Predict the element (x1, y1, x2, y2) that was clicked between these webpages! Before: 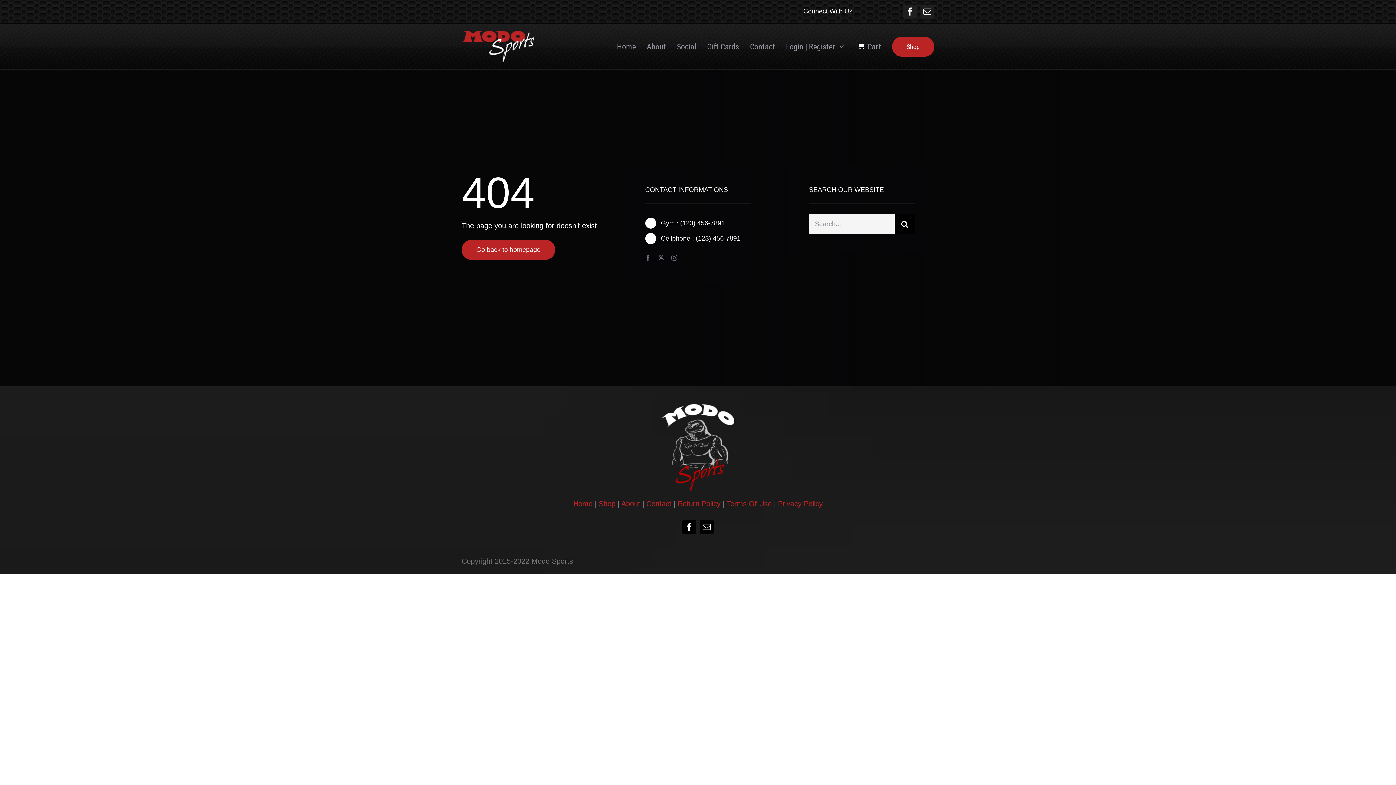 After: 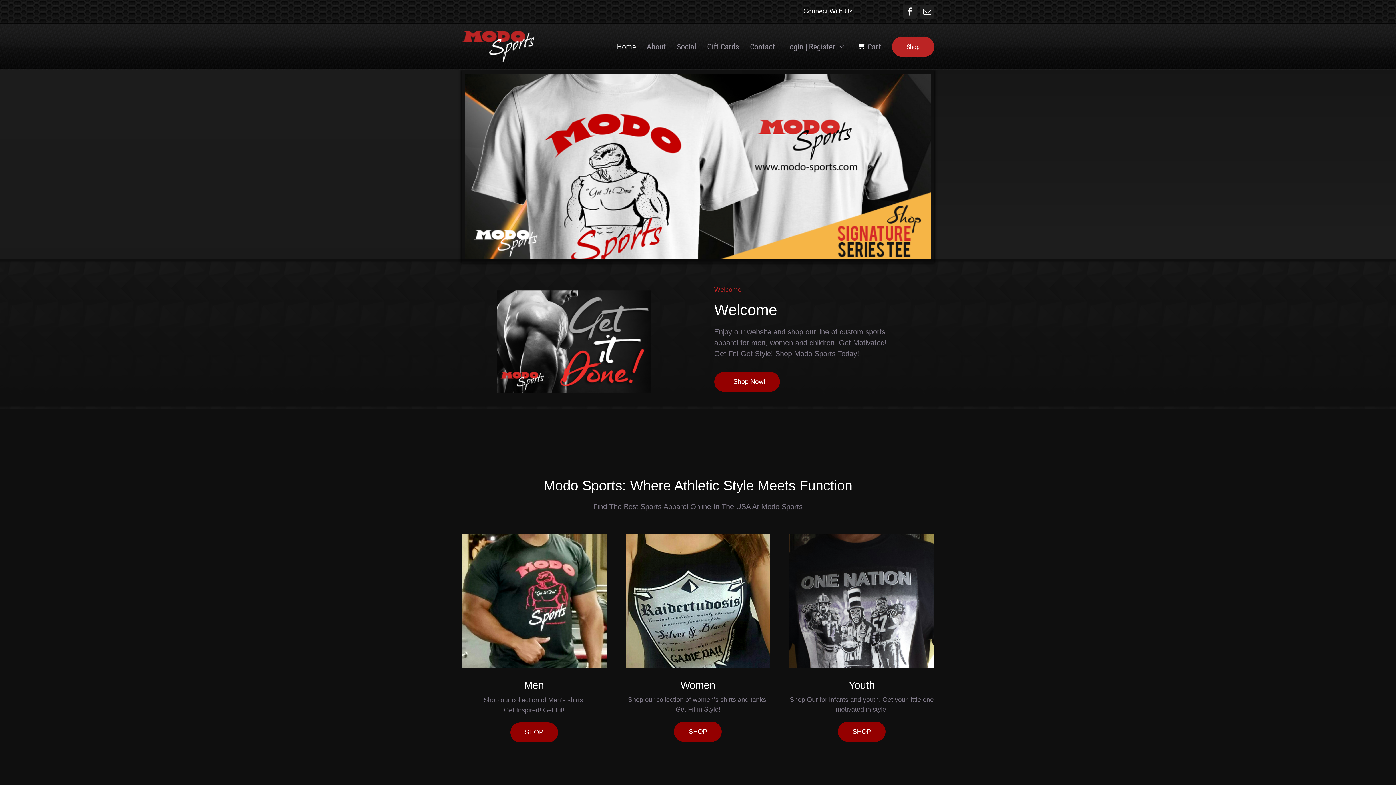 Action: bbox: (461, 30, 534, 38)